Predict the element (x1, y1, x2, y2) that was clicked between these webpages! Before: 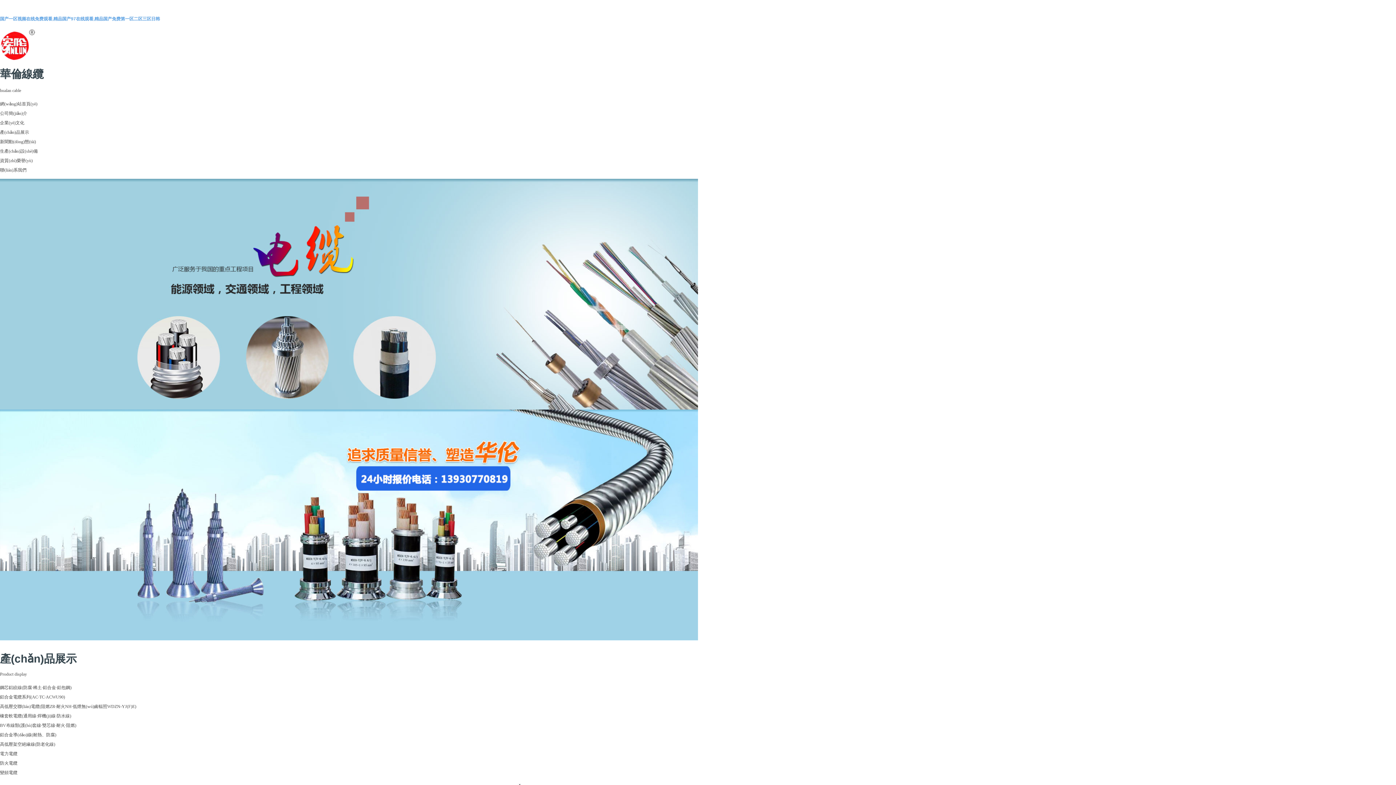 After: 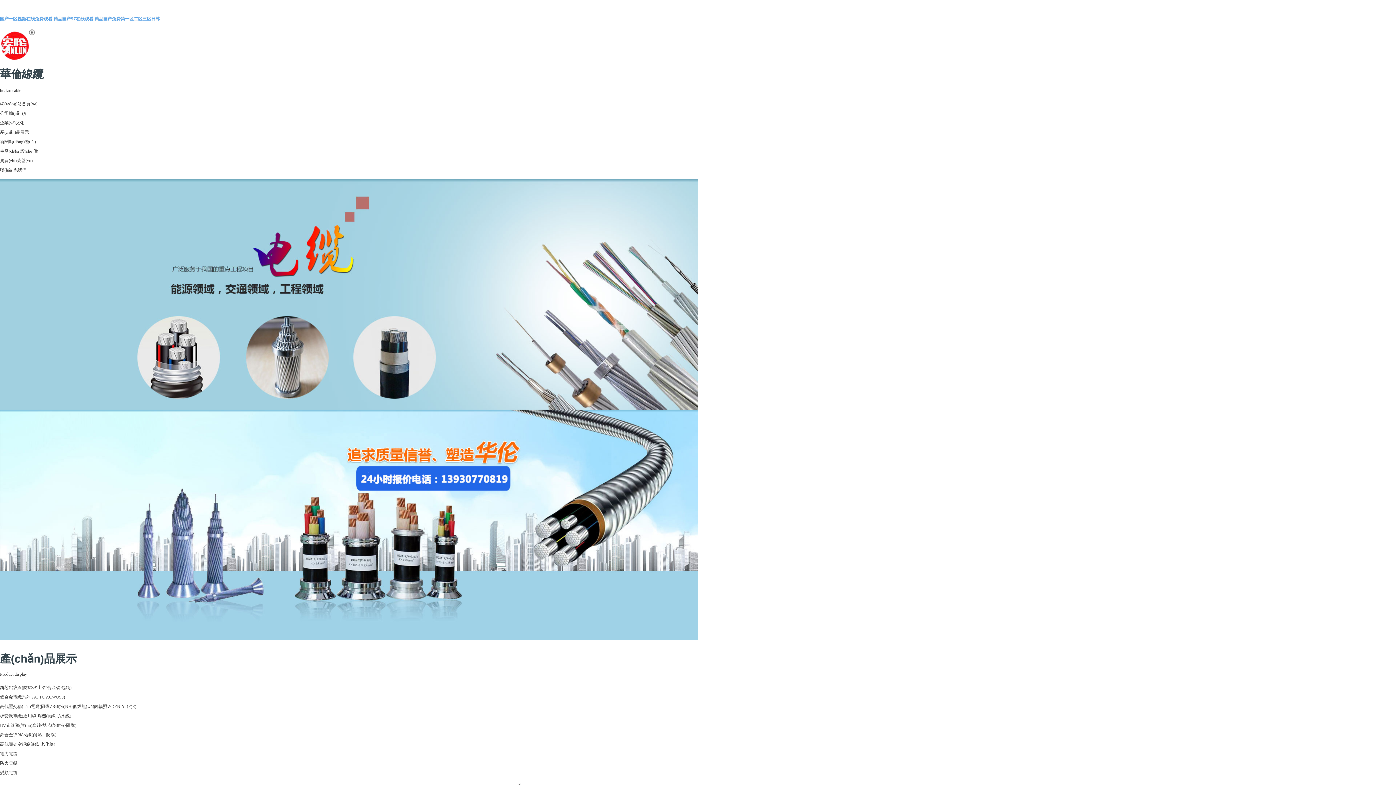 Action: label: 国产一区视频在线免费观看,精品国产97在线观看,精品国产免费第一区二区三区日韩 bbox: (0, 16, 160, 21)